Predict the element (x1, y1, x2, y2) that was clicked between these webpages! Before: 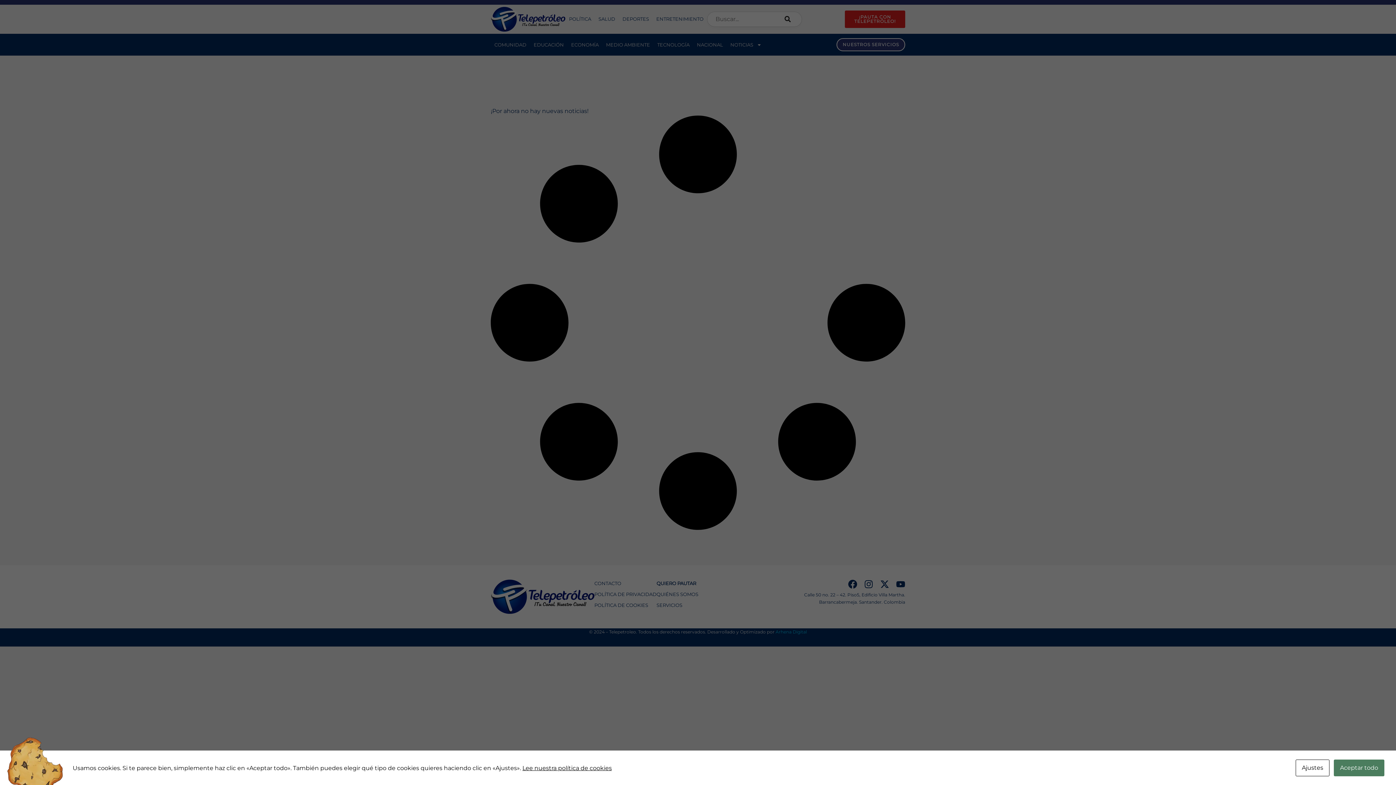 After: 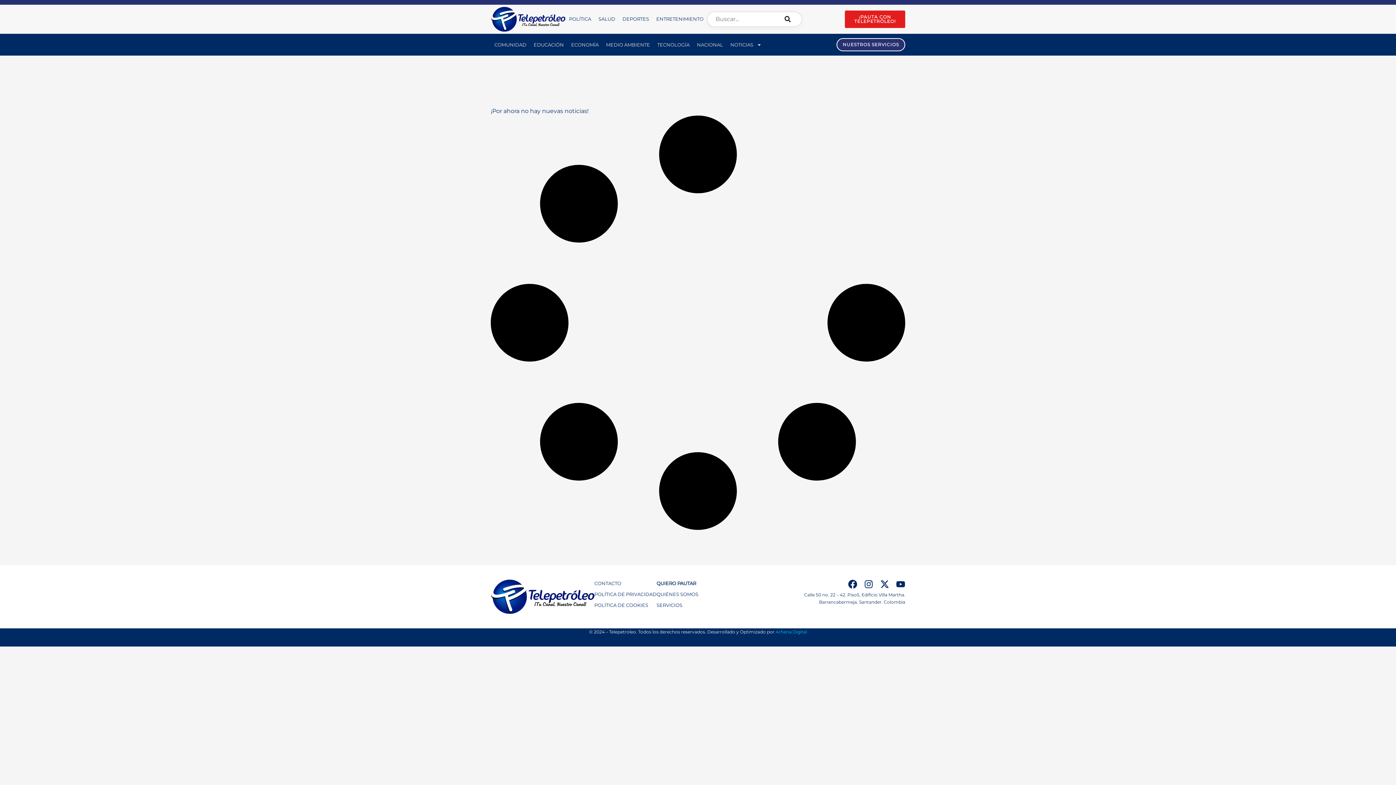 Action: bbox: (1334, 760, 1384, 776) label: Aceptar todo